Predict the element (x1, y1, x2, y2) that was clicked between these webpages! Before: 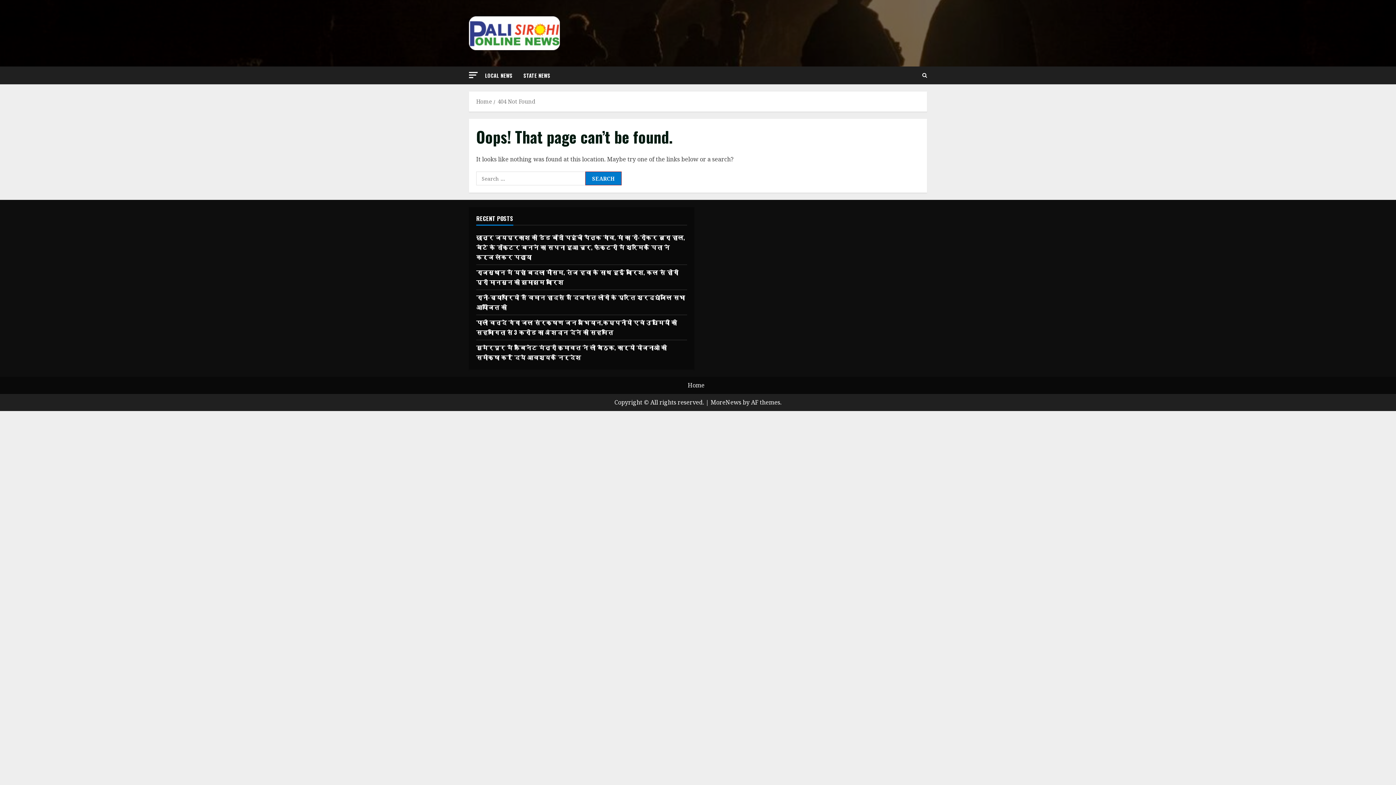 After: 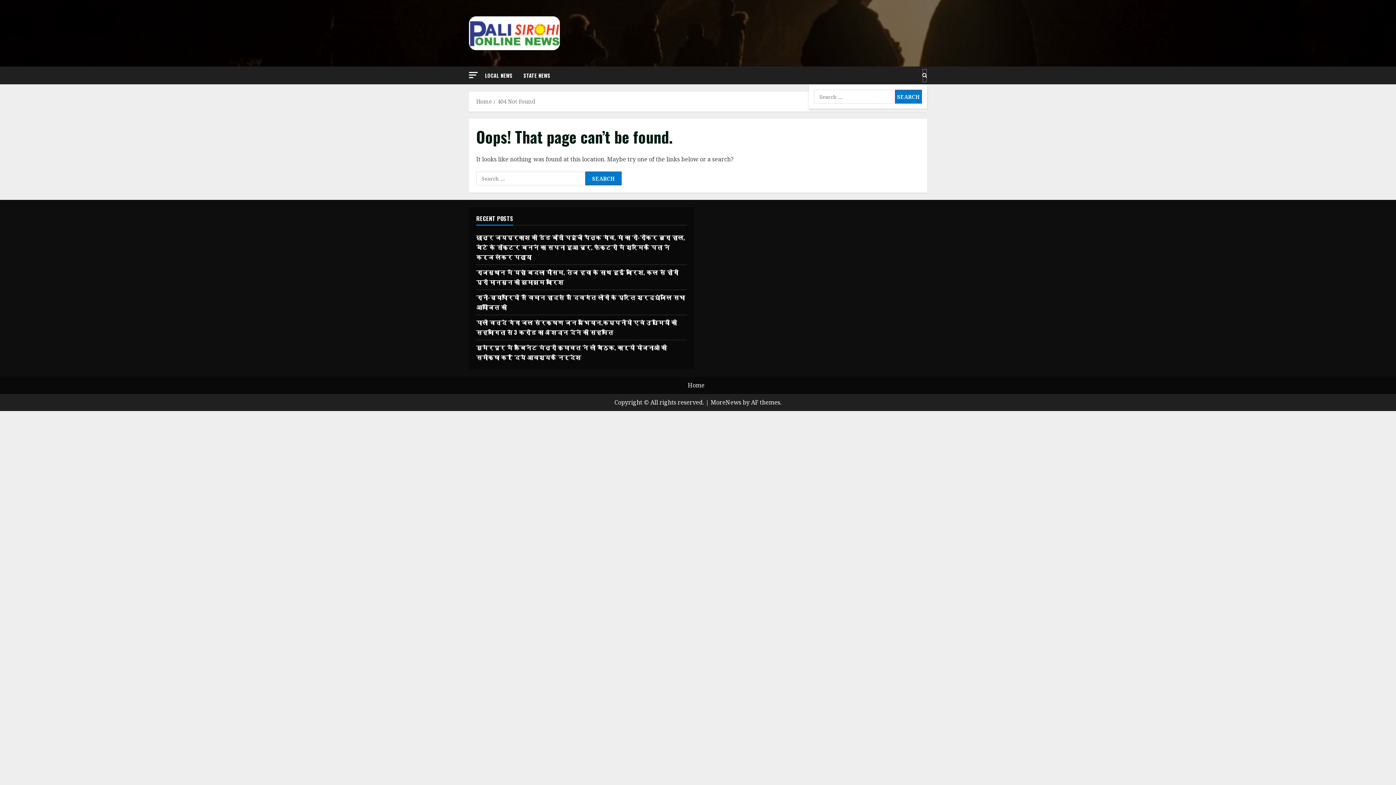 Action: label: Open search form bbox: (922, 68, 927, 82)